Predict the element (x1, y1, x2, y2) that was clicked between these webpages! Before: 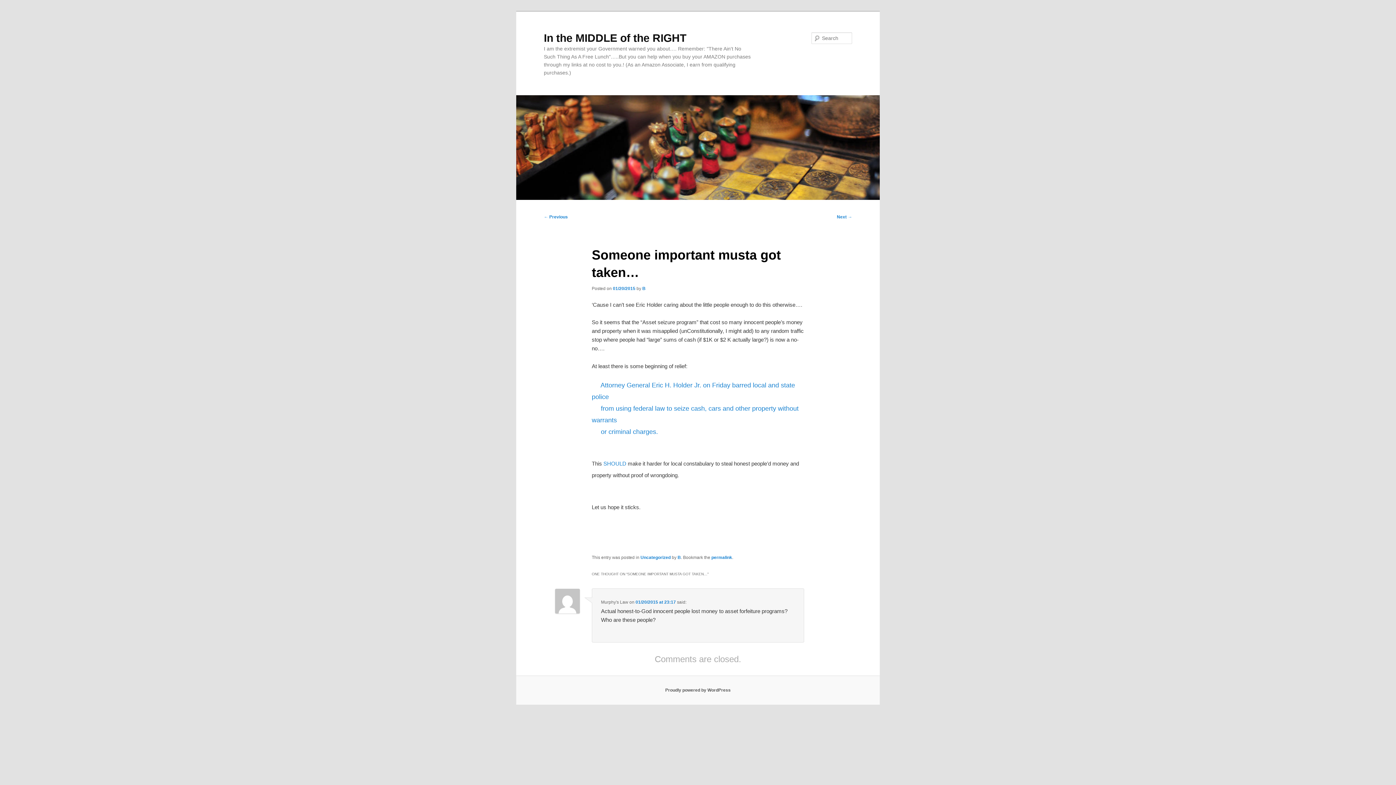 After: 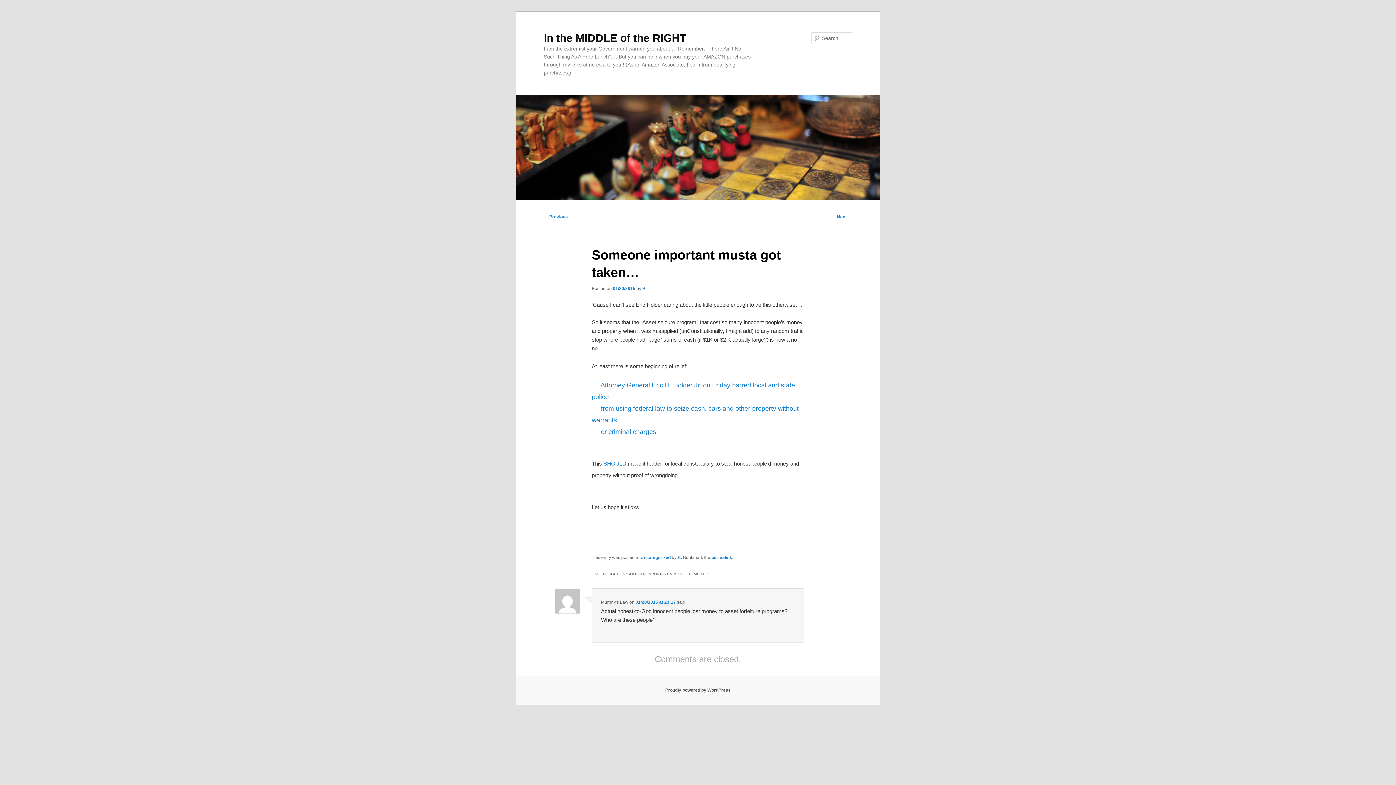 Action: bbox: (613, 286, 635, 291) label: 01/20/2015